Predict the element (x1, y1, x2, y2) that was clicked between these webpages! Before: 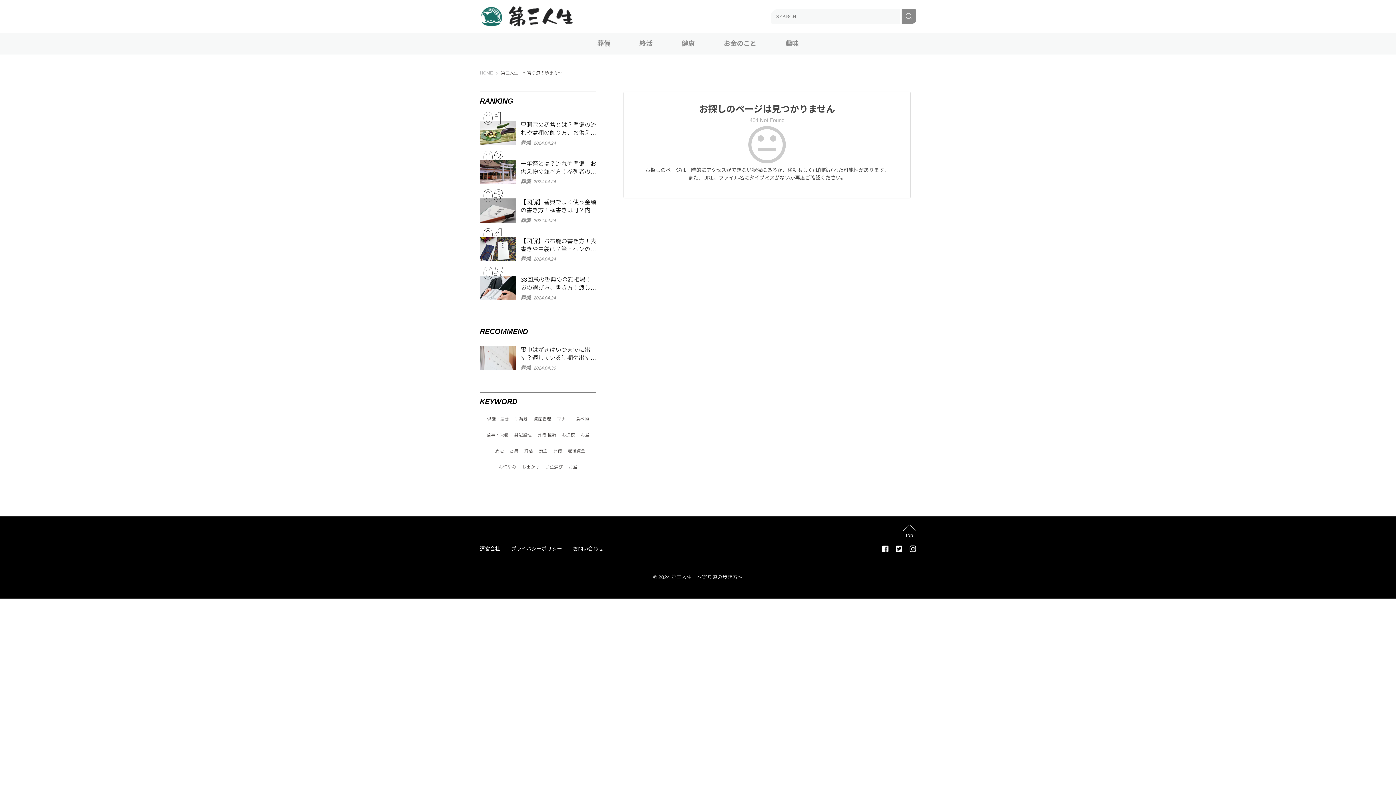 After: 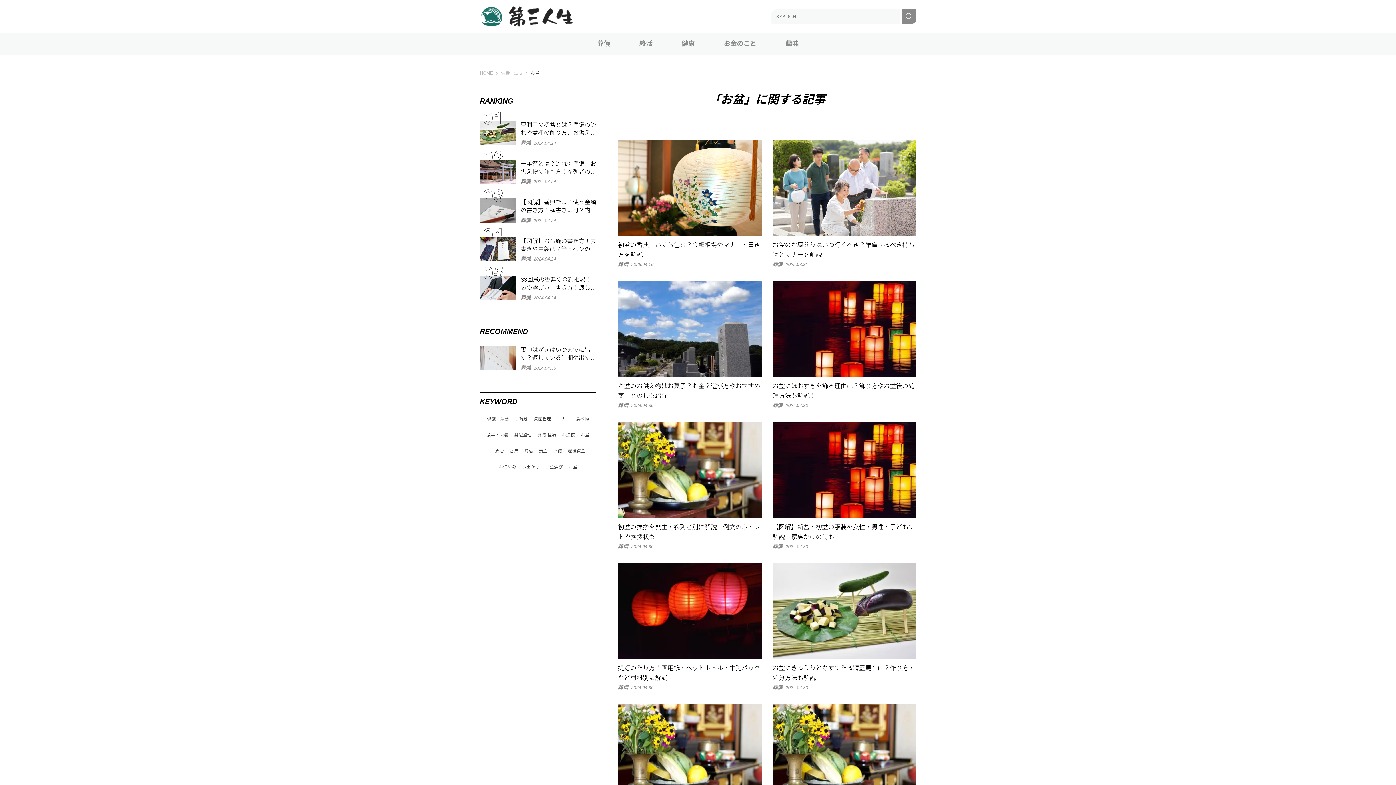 Action: label: お盆 bbox: (580, 432, 589, 439)